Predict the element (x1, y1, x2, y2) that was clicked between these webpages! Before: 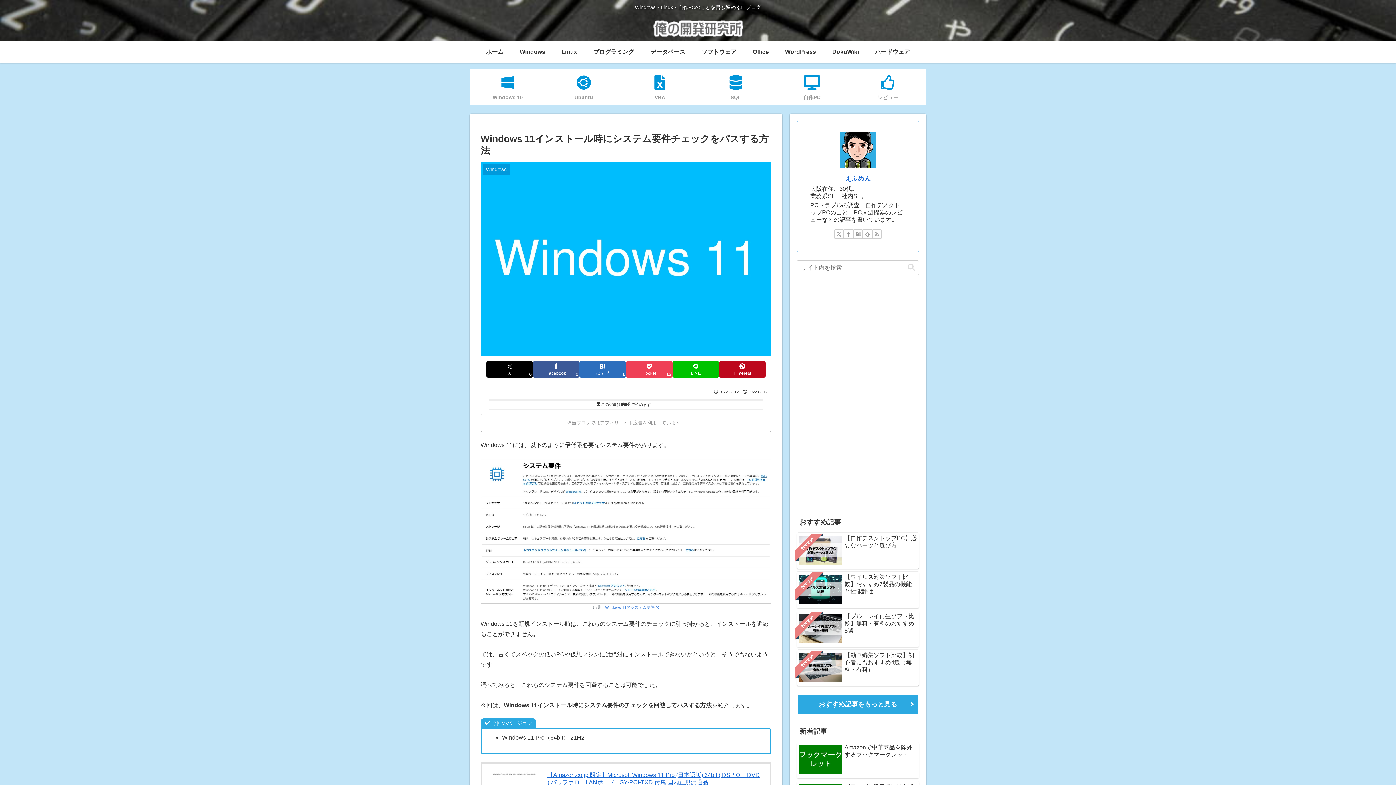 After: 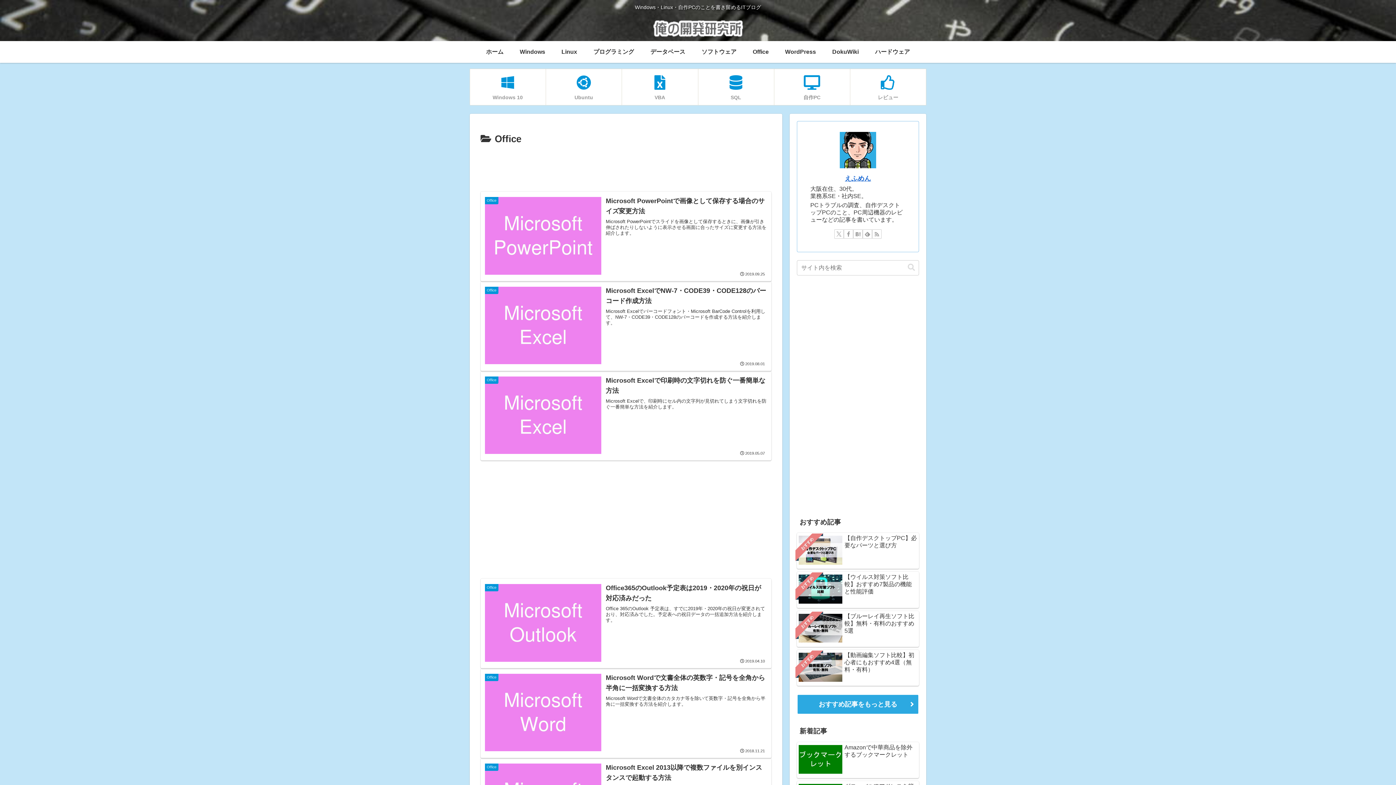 Action: bbox: (744, 41, 777, 62) label: Office